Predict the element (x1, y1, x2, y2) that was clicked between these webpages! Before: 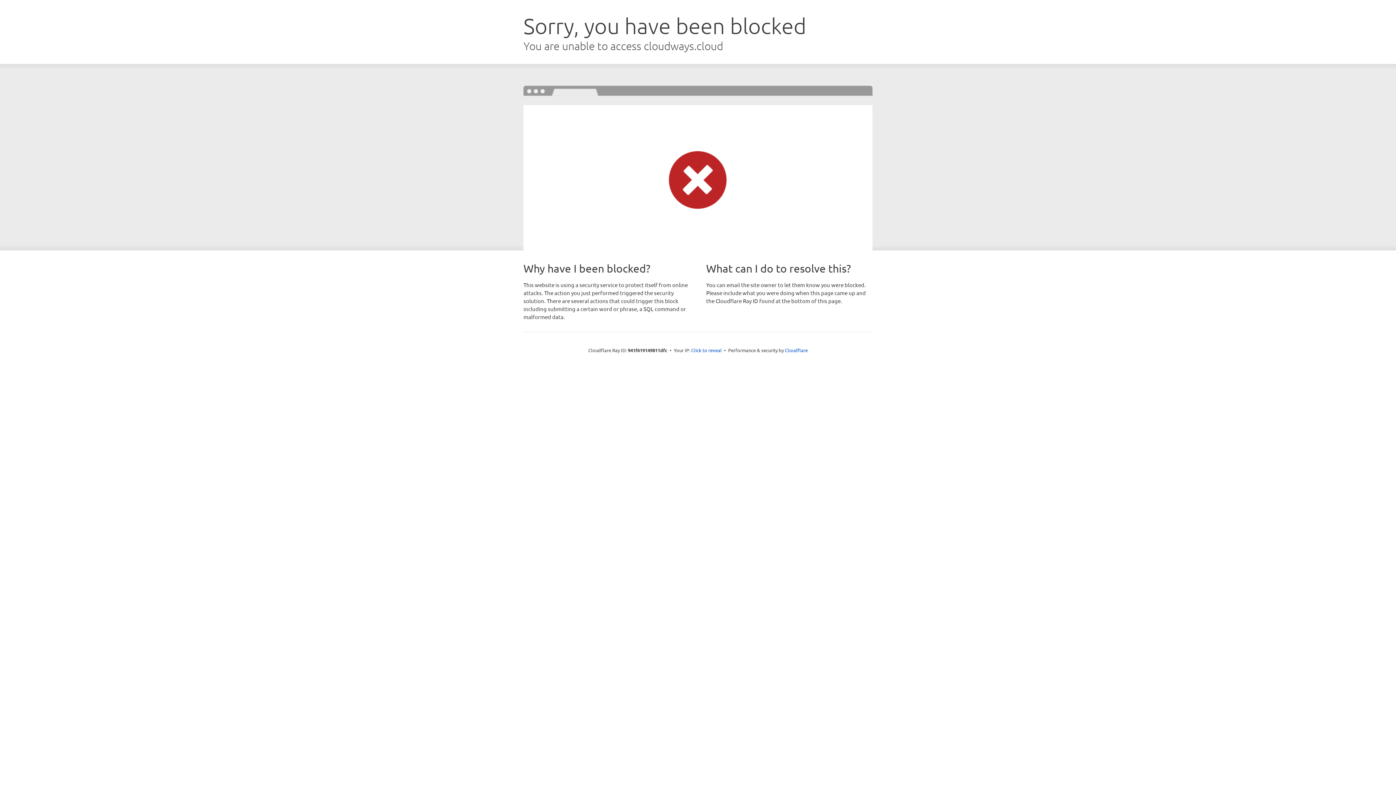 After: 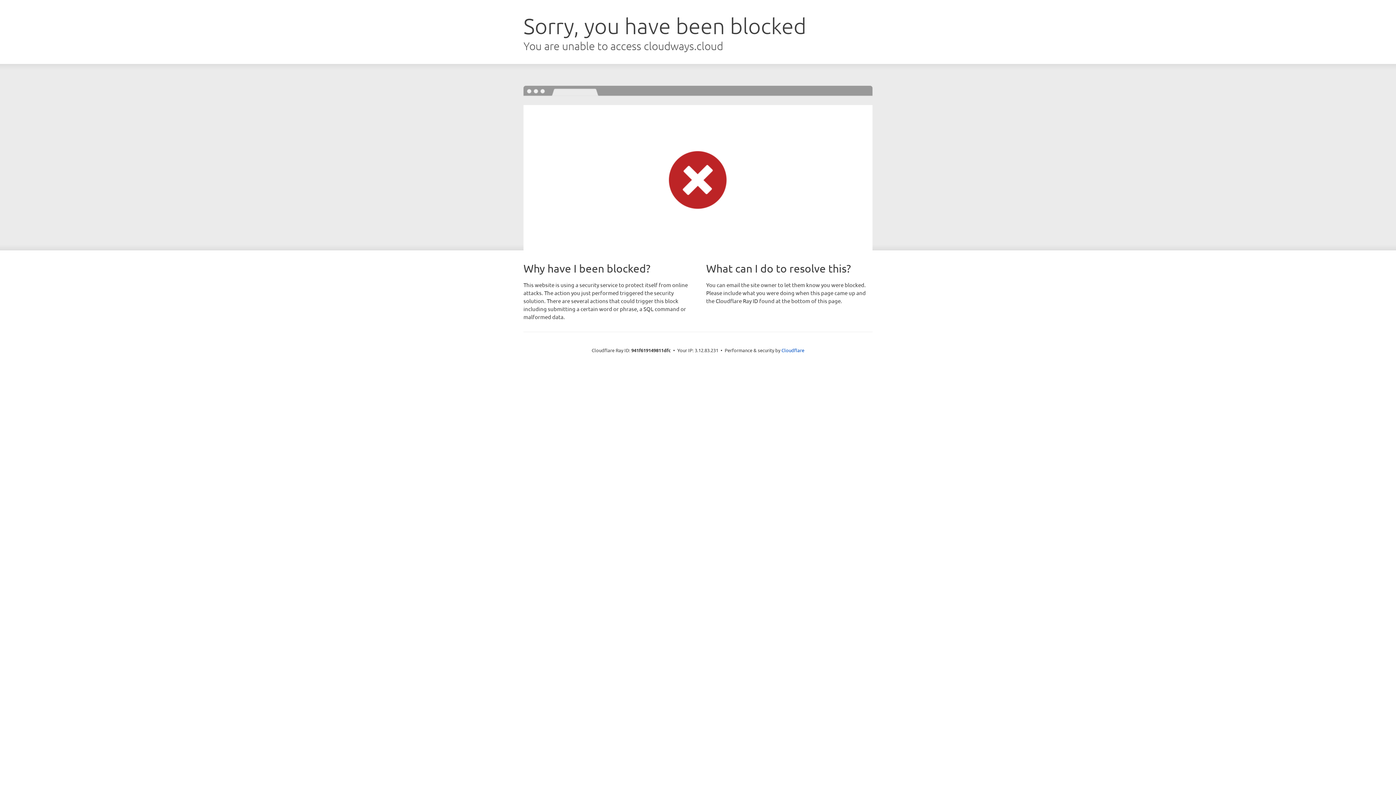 Action: label: Click to reveal bbox: (691, 346, 722, 353)